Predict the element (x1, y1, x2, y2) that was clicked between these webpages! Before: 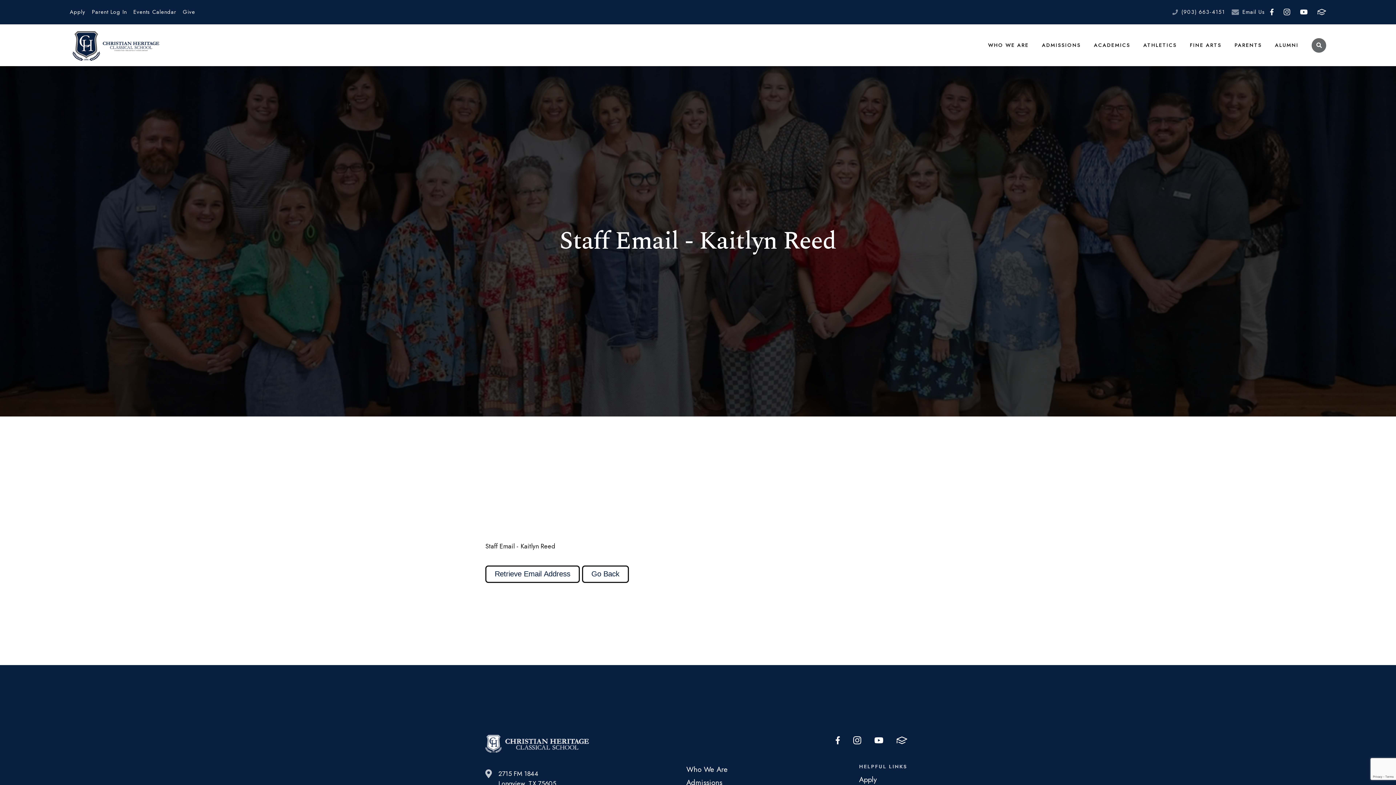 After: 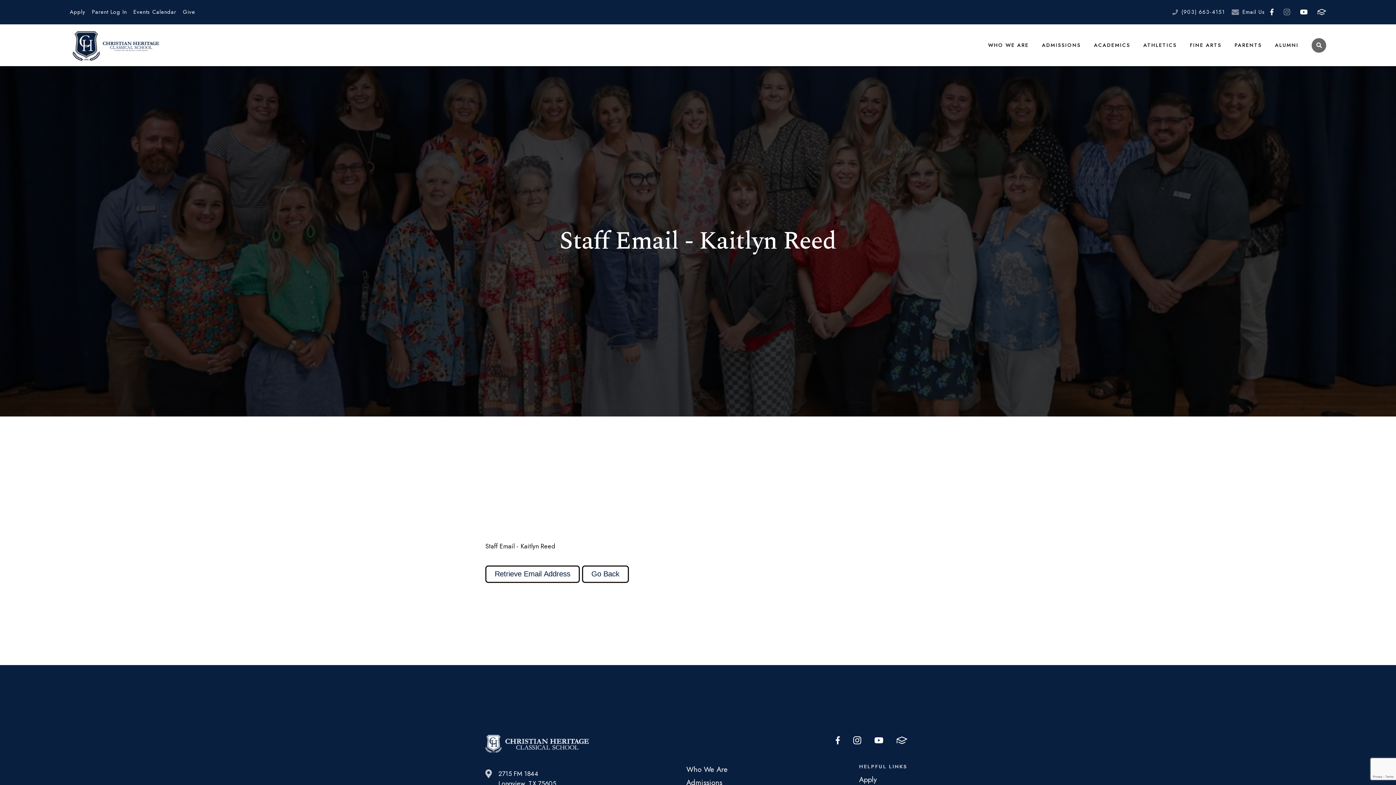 Action: label: Instagram bbox: (1282, 6, 1292, 17)